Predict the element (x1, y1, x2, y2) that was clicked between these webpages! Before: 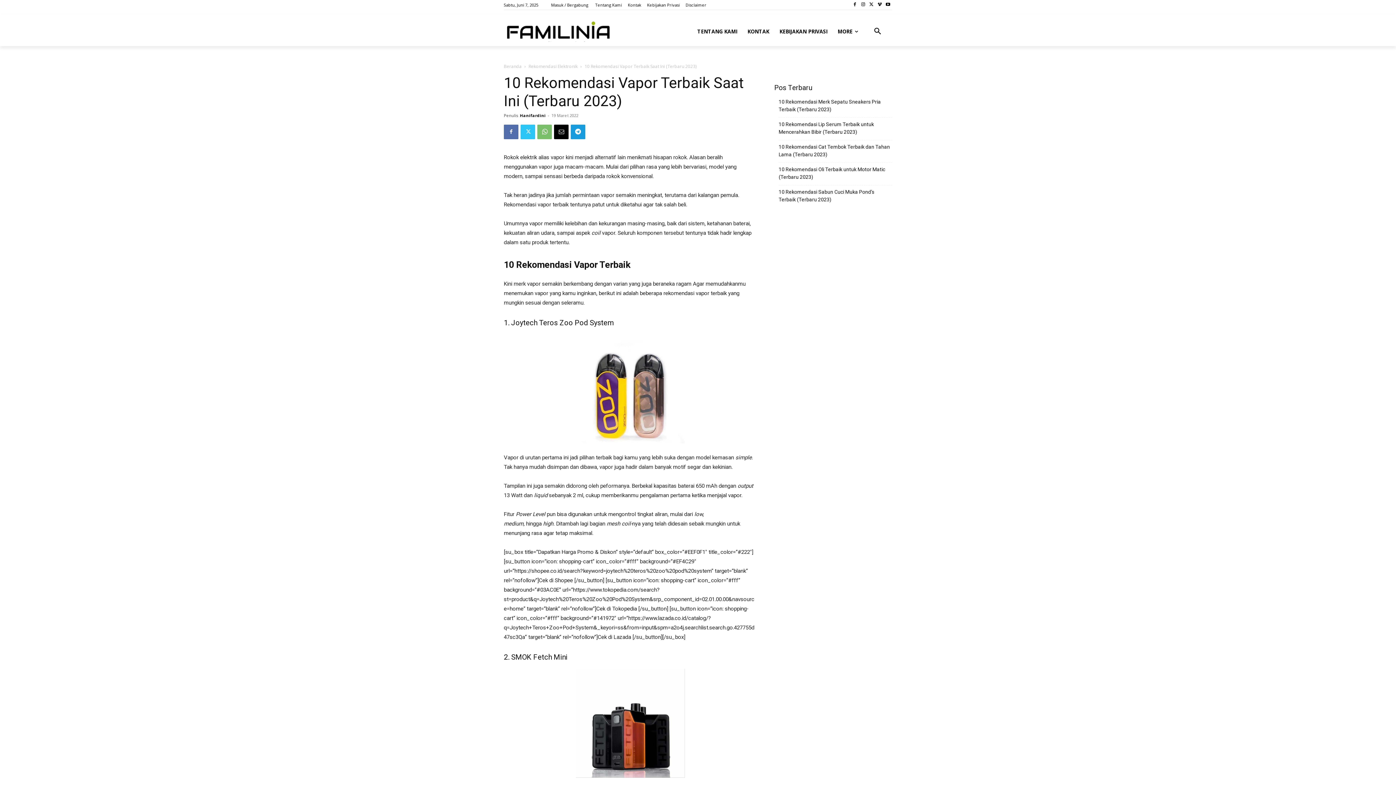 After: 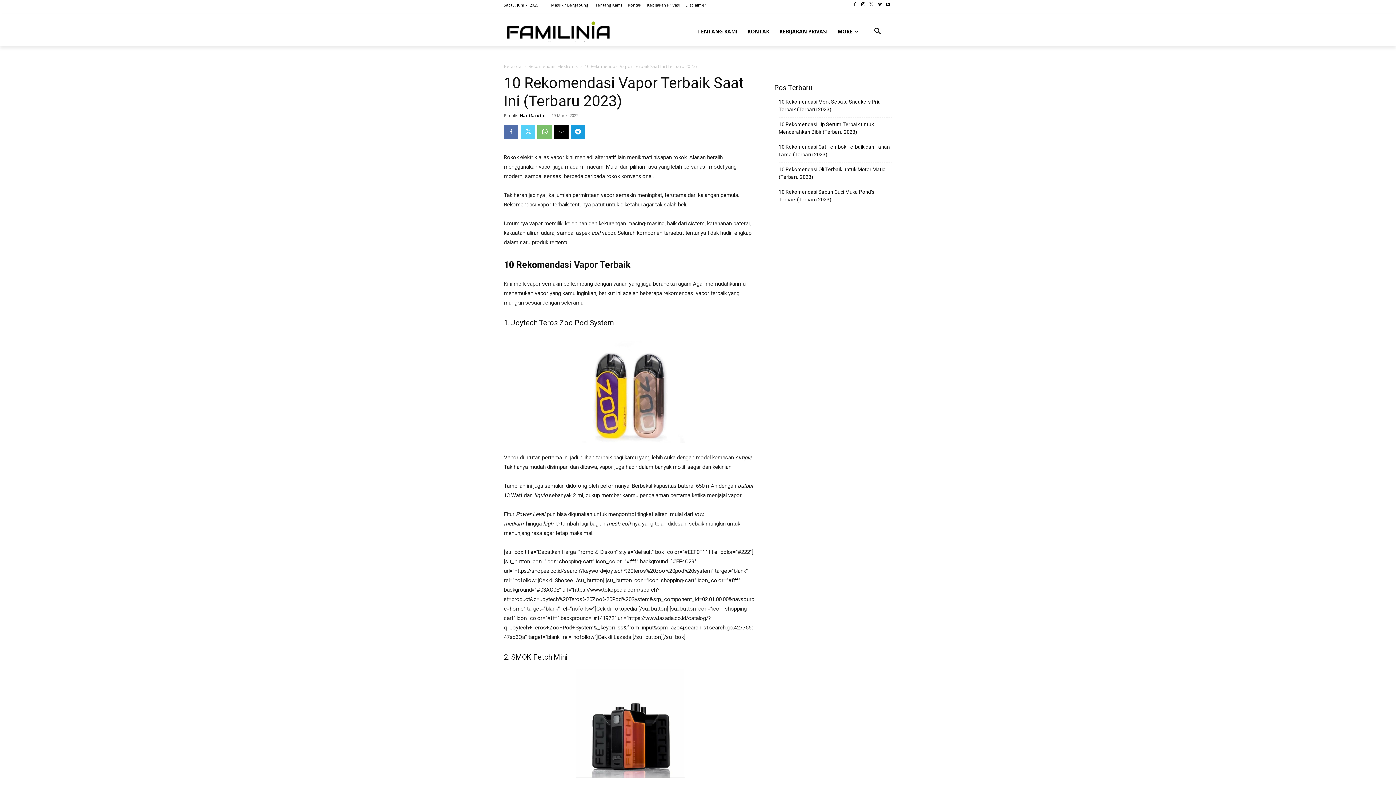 Action: bbox: (520, 124, 535, 139)